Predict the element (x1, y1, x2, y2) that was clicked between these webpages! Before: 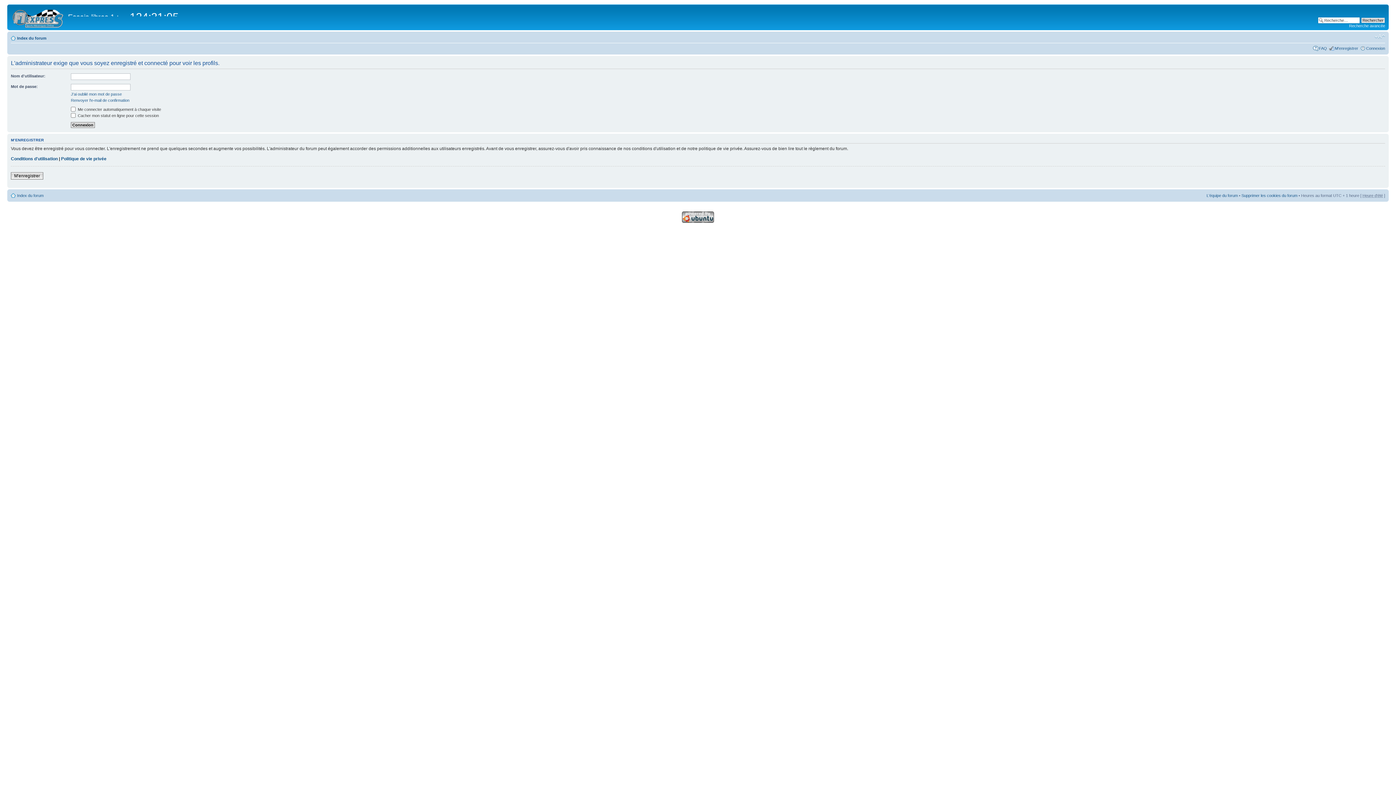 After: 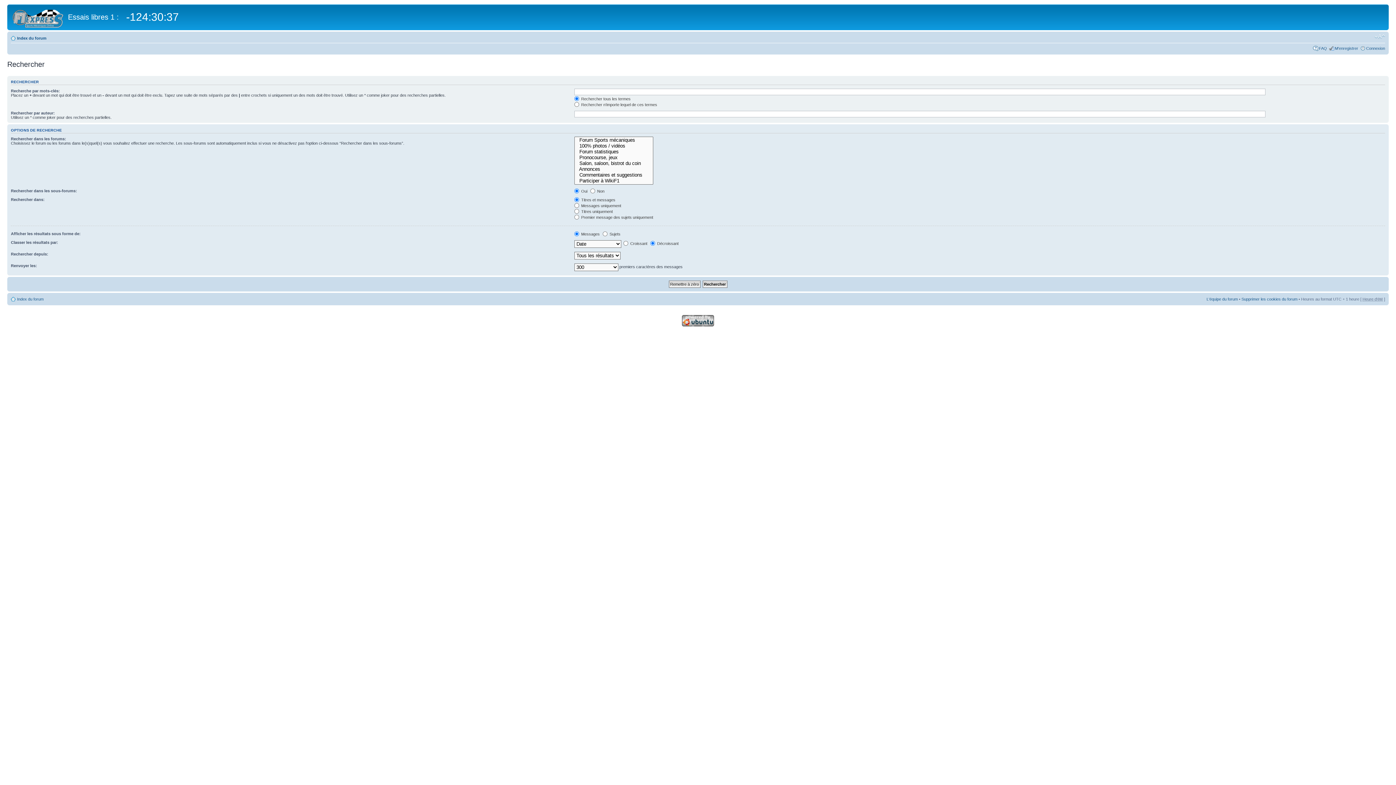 Action: label: Recherche avancée bbox: (1349, 23, 1385, 28)